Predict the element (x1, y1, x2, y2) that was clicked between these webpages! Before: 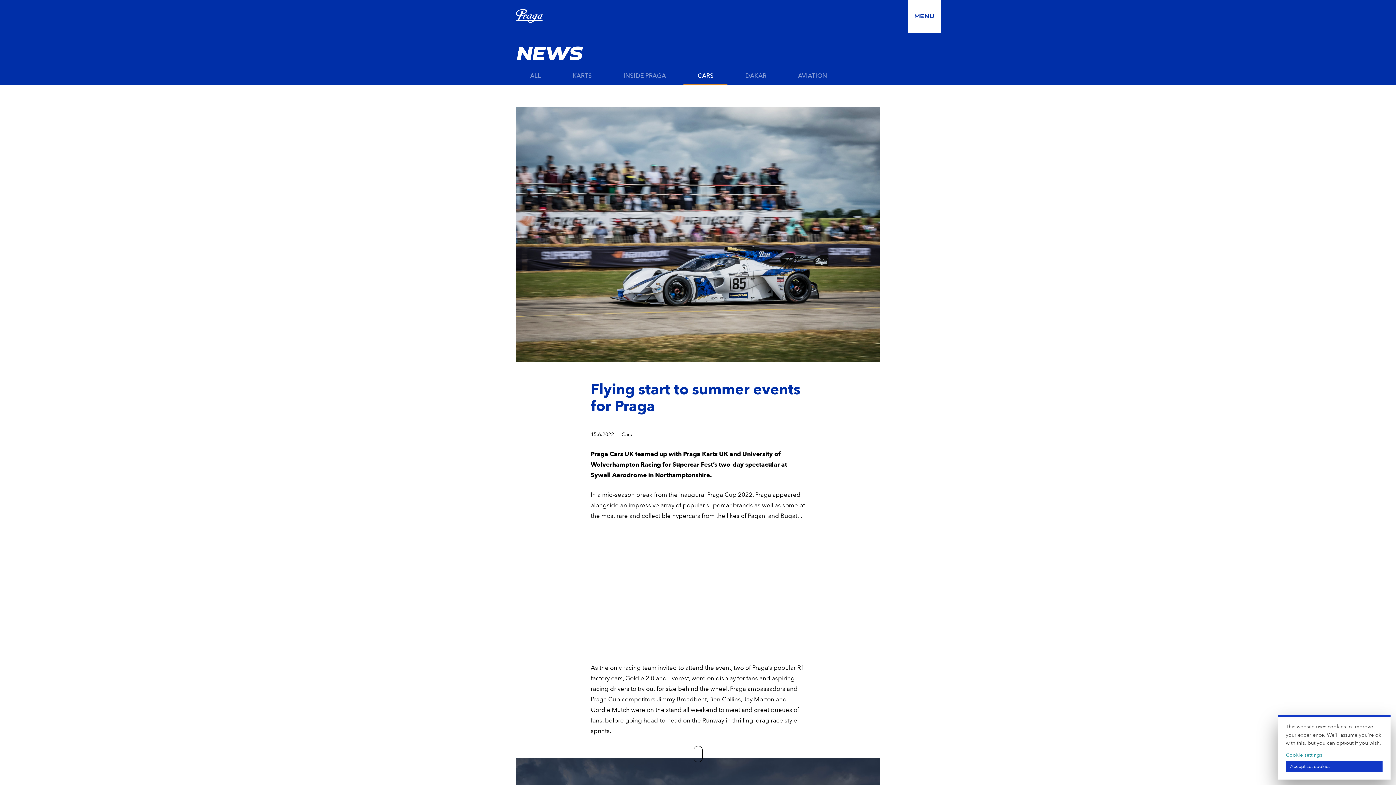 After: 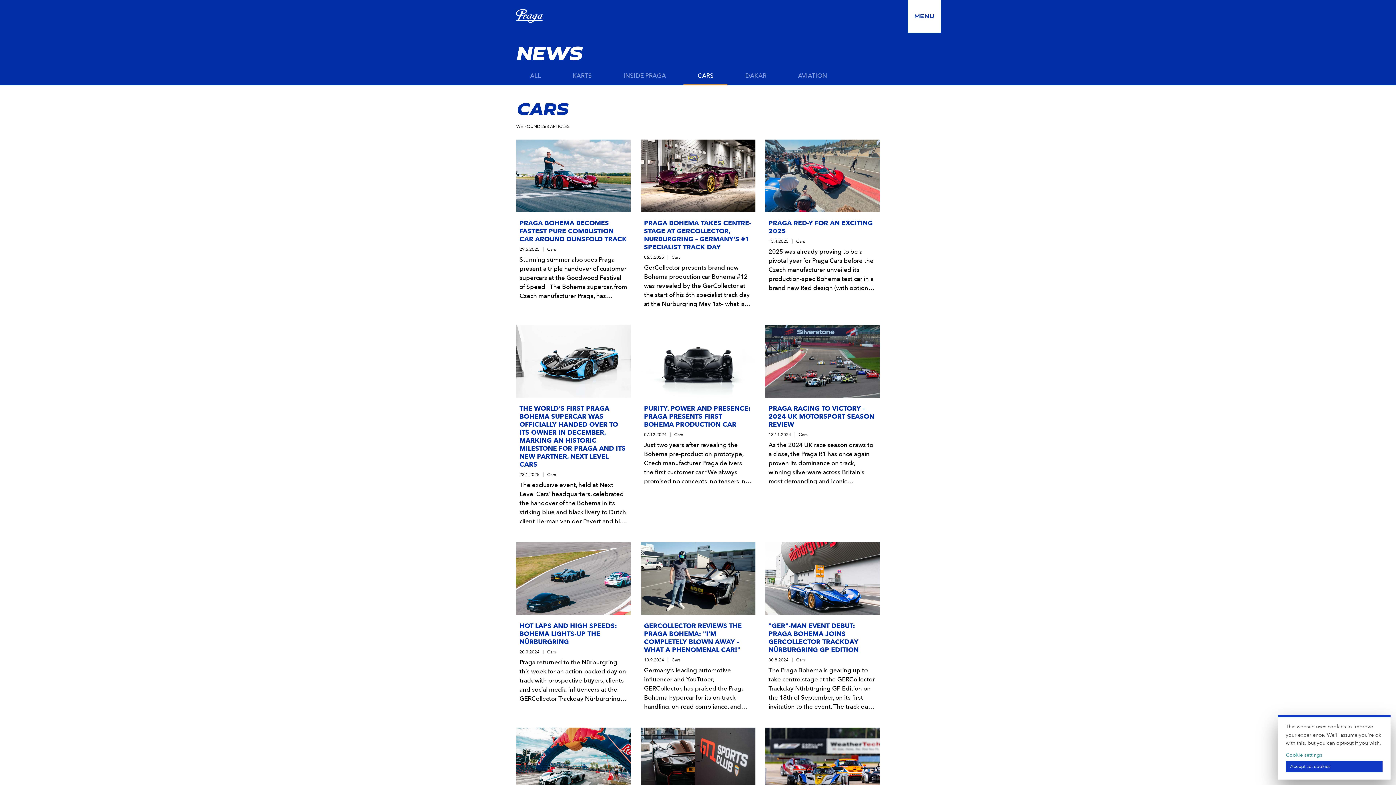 Action: bbox: (683, 66, 727, 85) label: CARS